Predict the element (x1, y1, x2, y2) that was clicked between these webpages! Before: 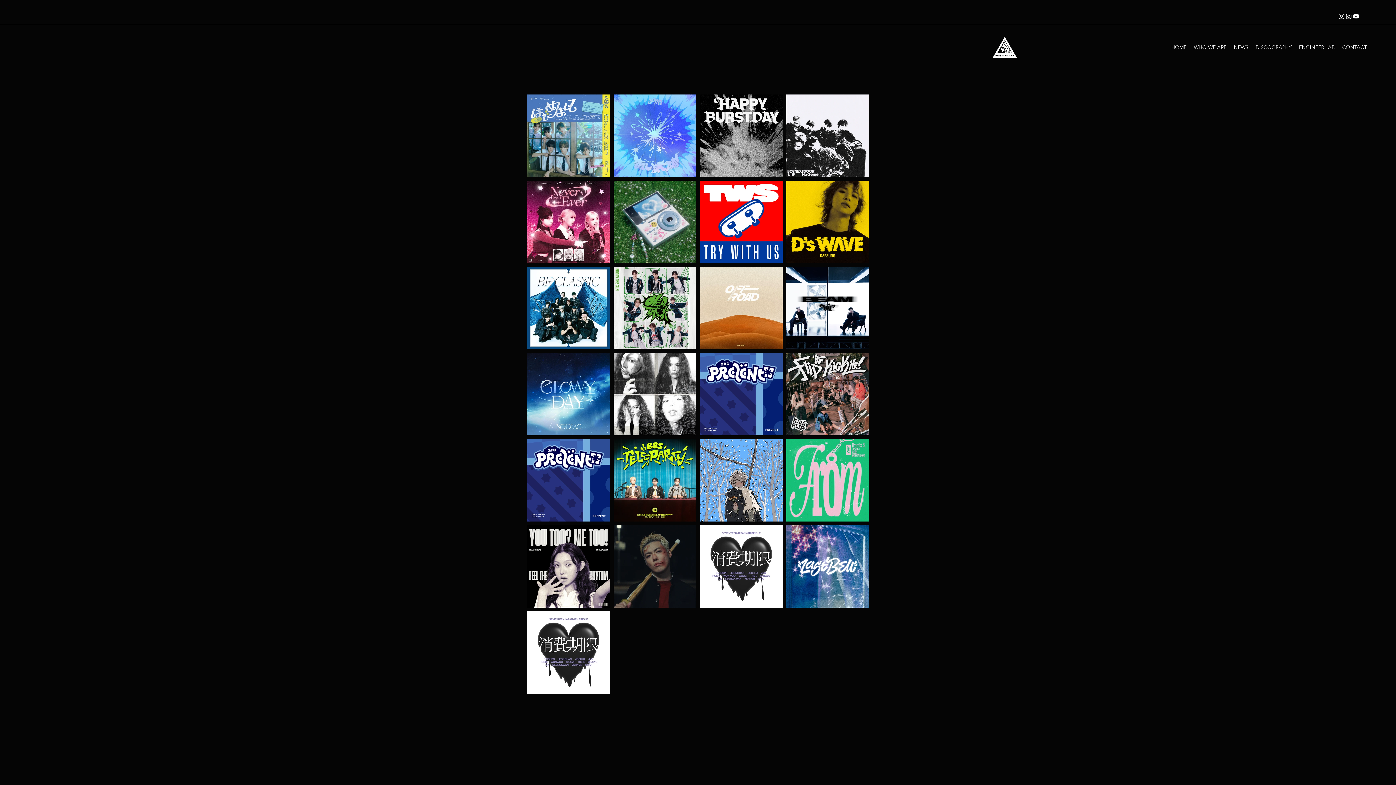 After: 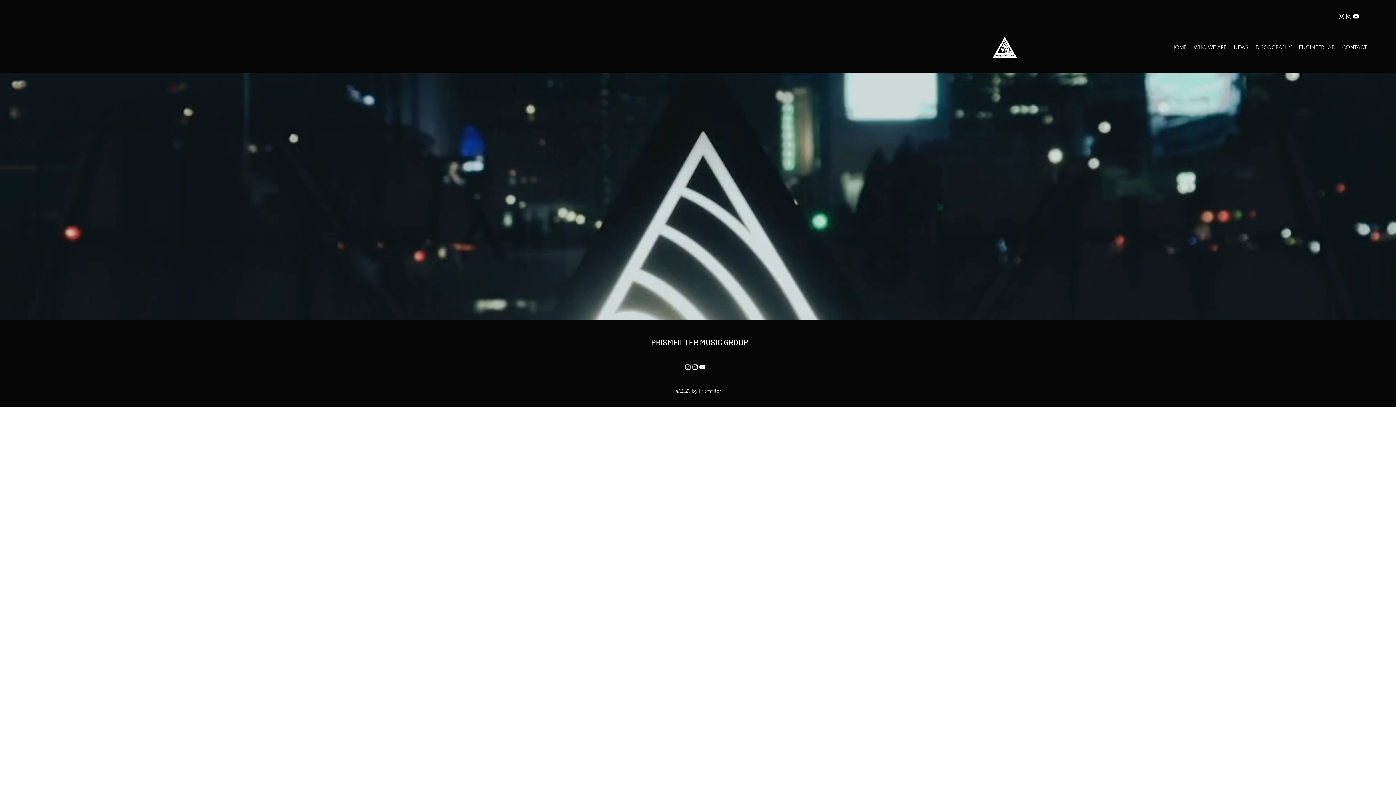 Action: bbox: (989, 32, 1018, 61)